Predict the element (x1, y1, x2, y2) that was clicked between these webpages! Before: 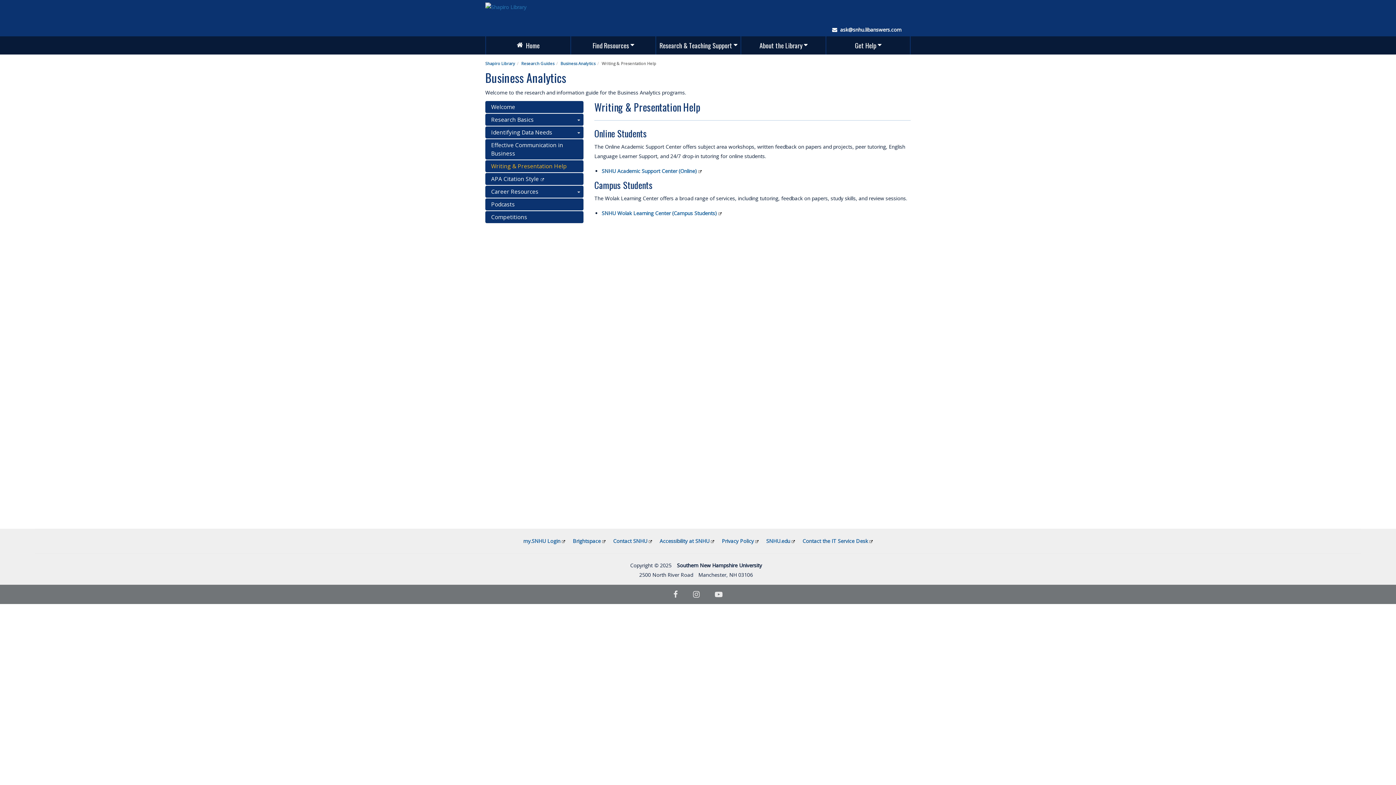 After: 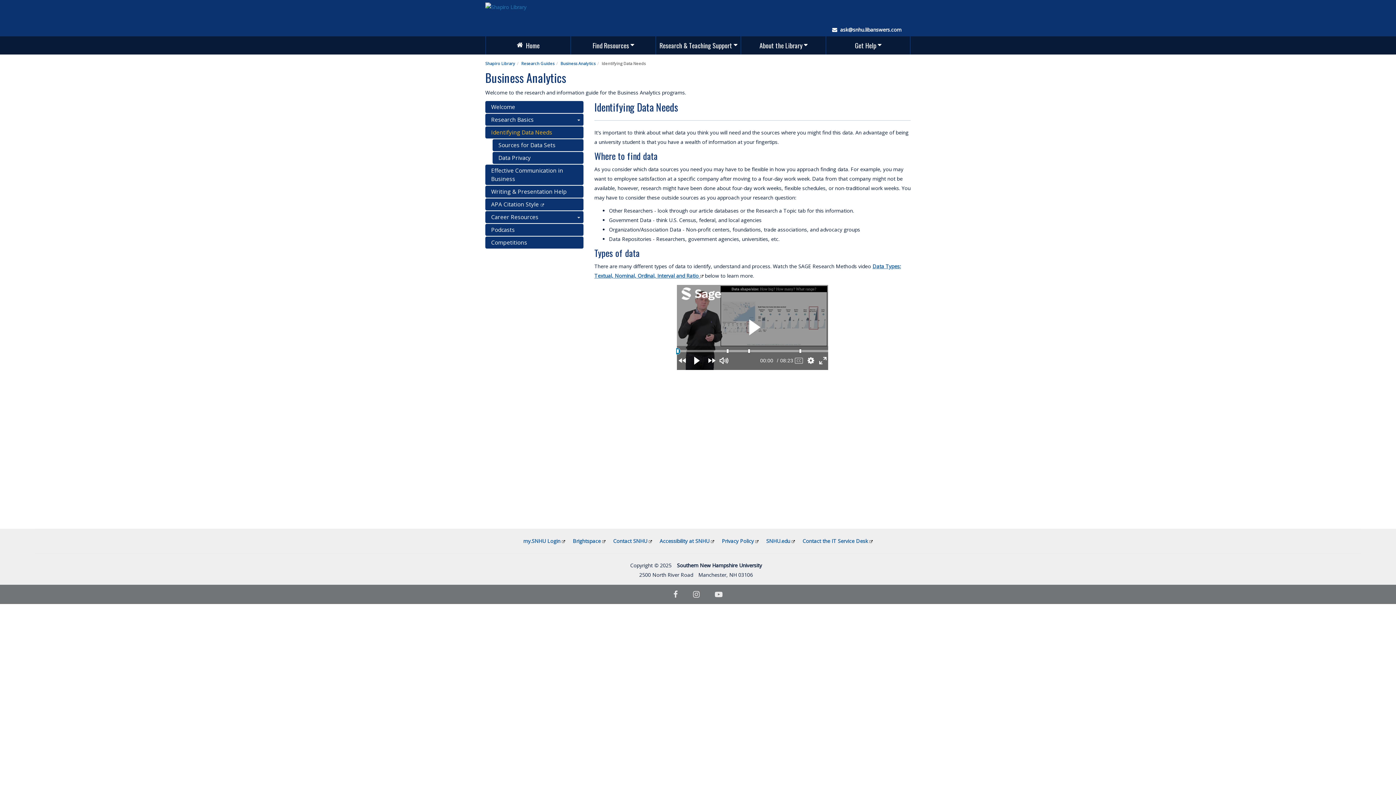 Action: bbox: (485, 126, 583, 138) label: Identifying Data Needs